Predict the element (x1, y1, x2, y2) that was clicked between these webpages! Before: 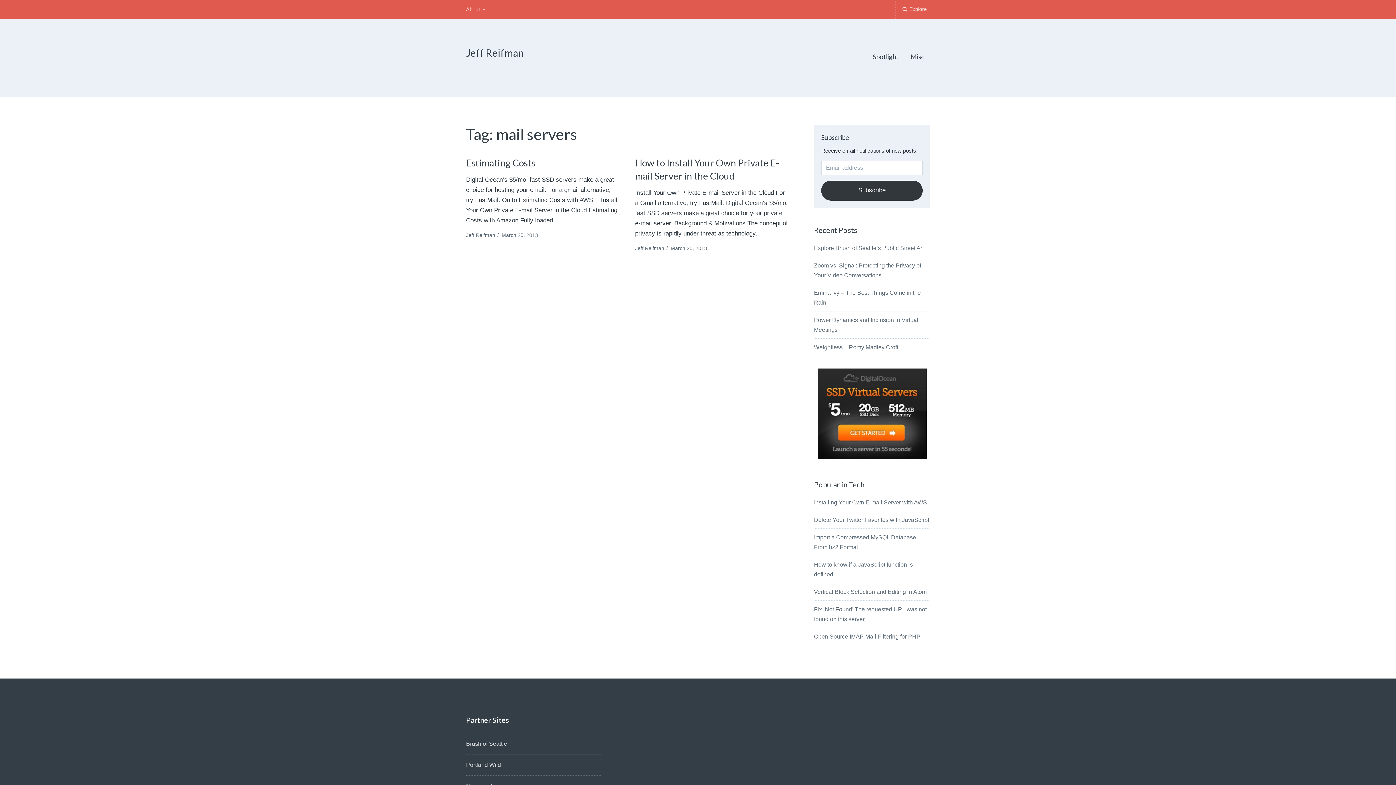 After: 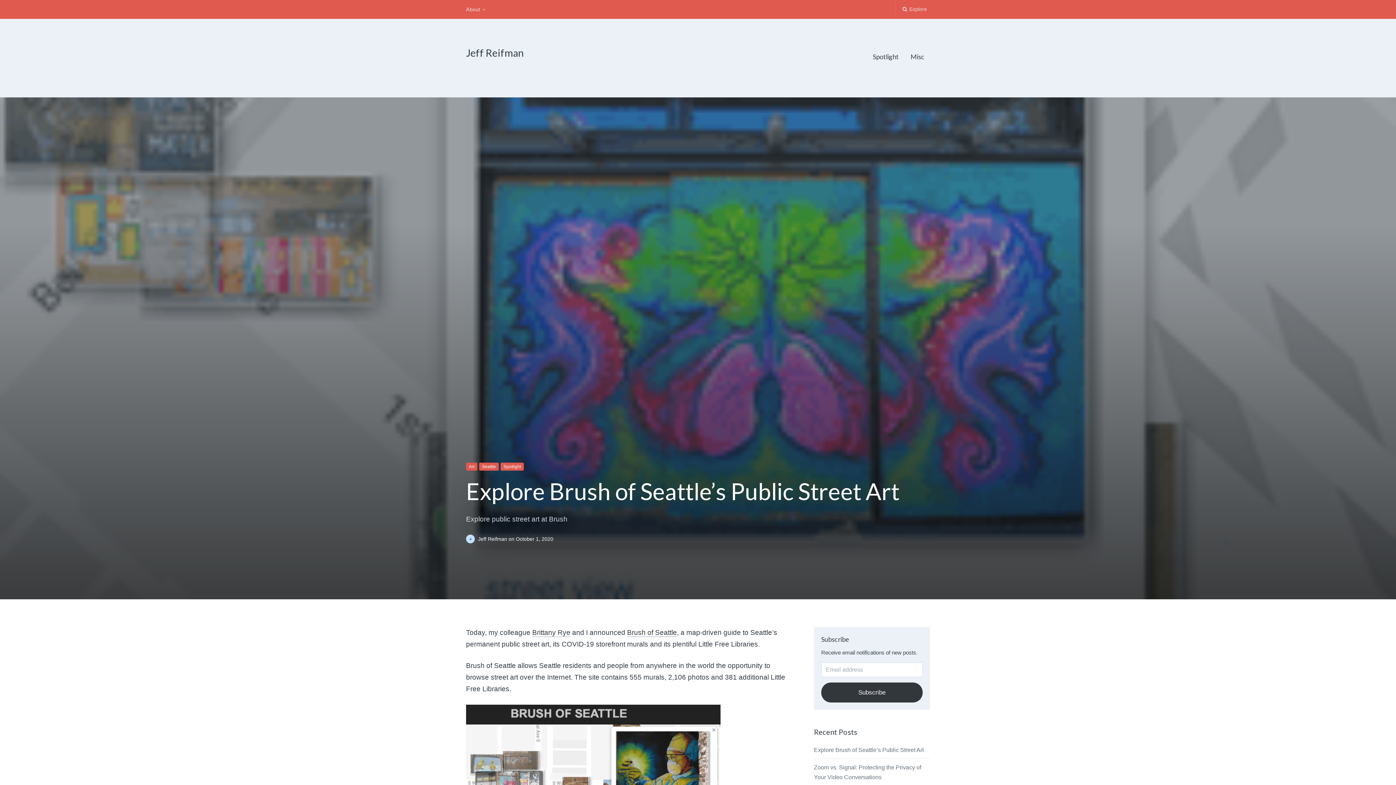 Action: label: Explore Brush of Seattle’s Public Street Art bbox: (814, 244, 924, 251)